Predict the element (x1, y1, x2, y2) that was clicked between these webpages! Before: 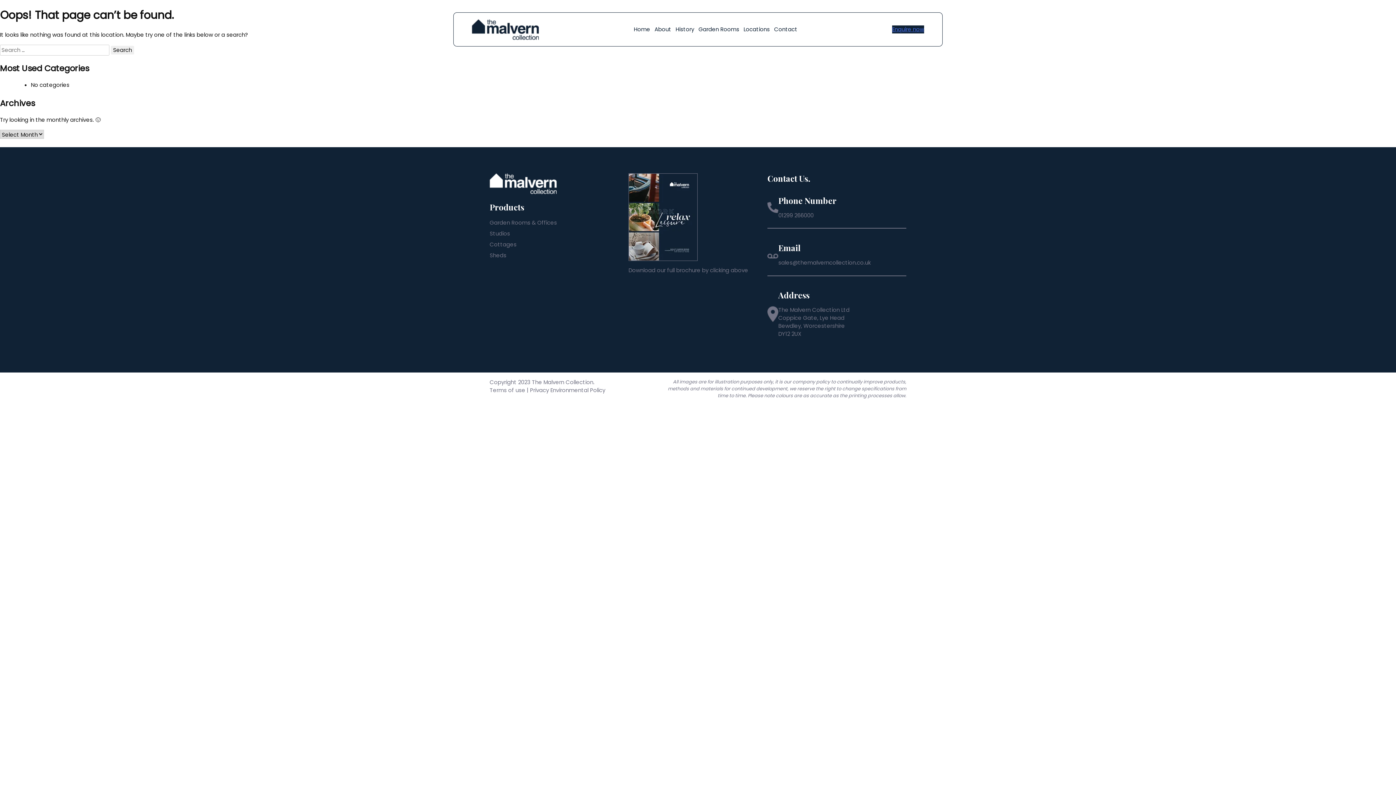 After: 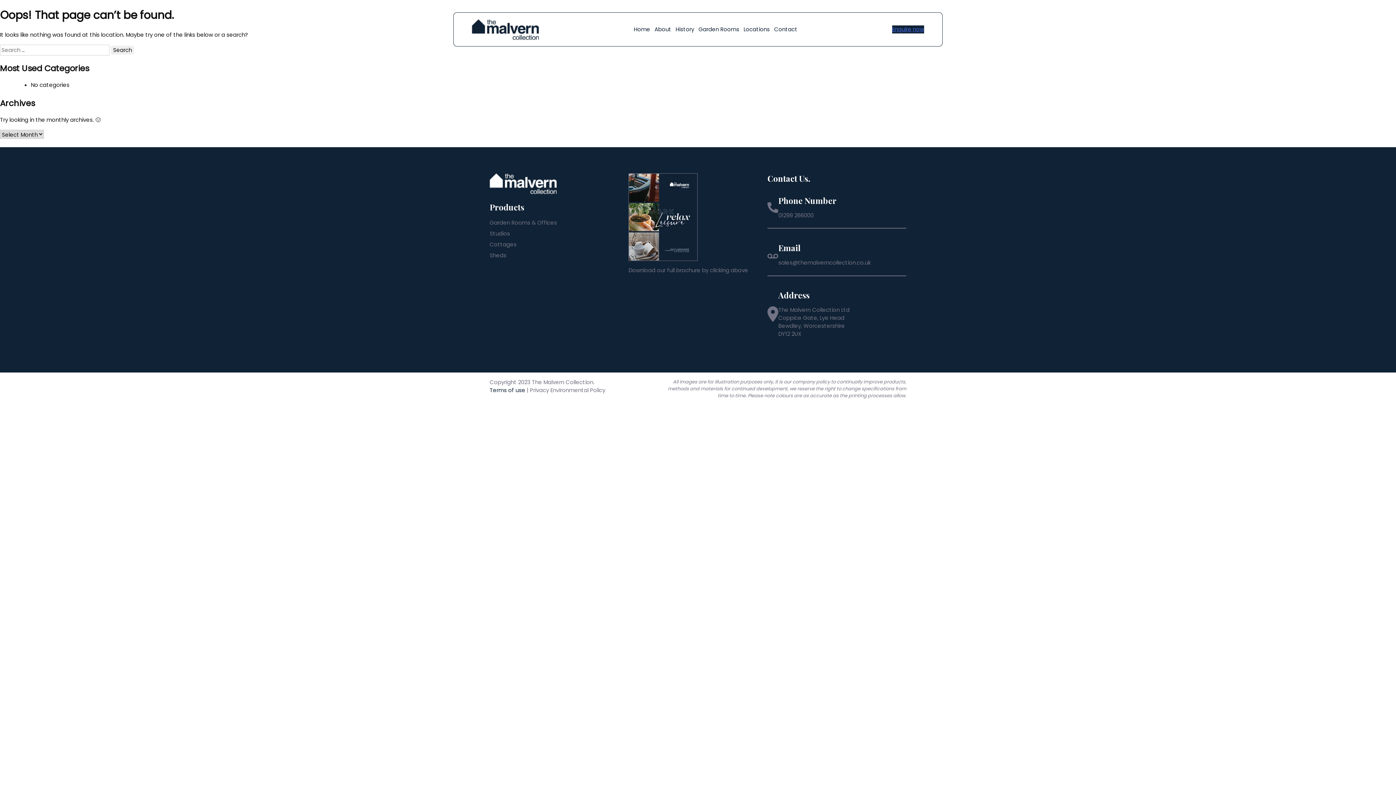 Action: label: Terms of use bbox: (489, 386, 525, 394)